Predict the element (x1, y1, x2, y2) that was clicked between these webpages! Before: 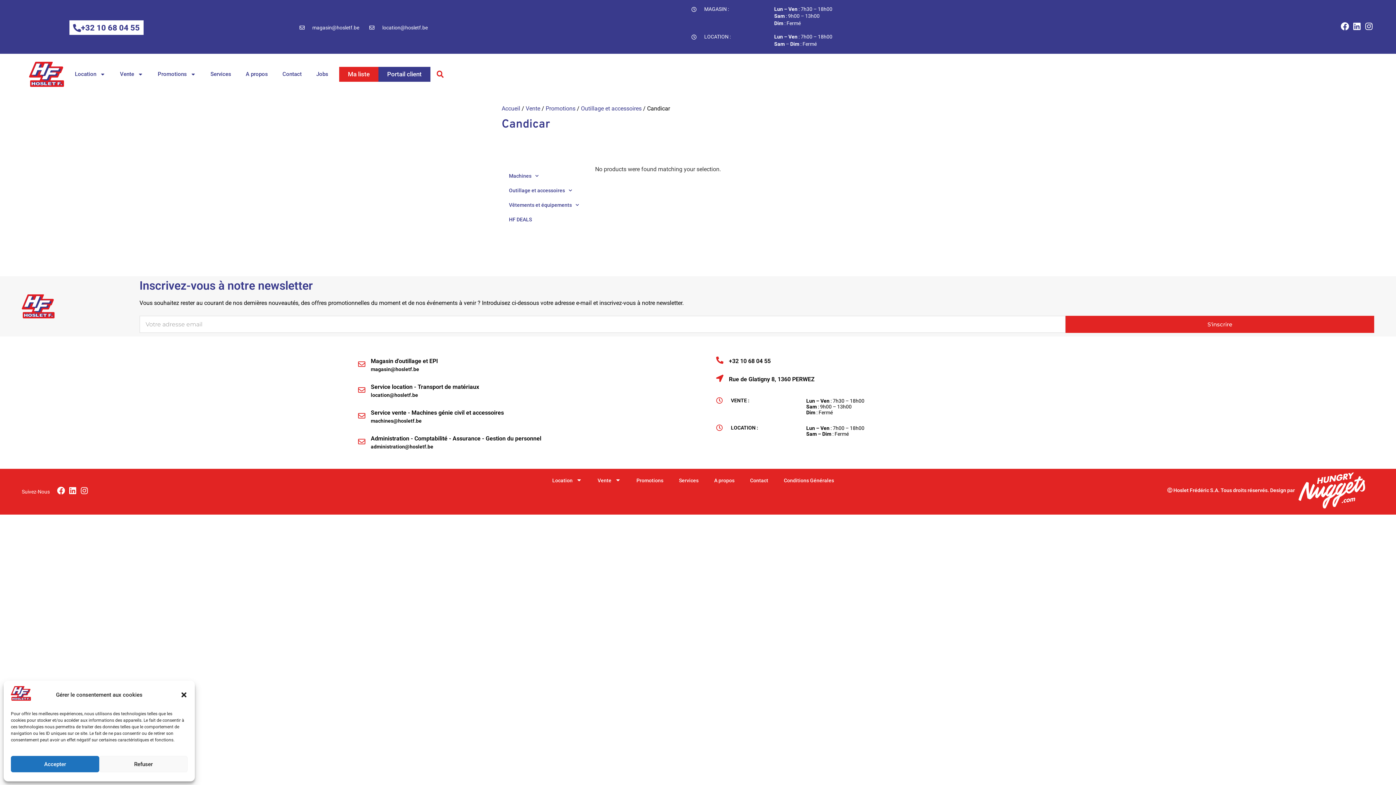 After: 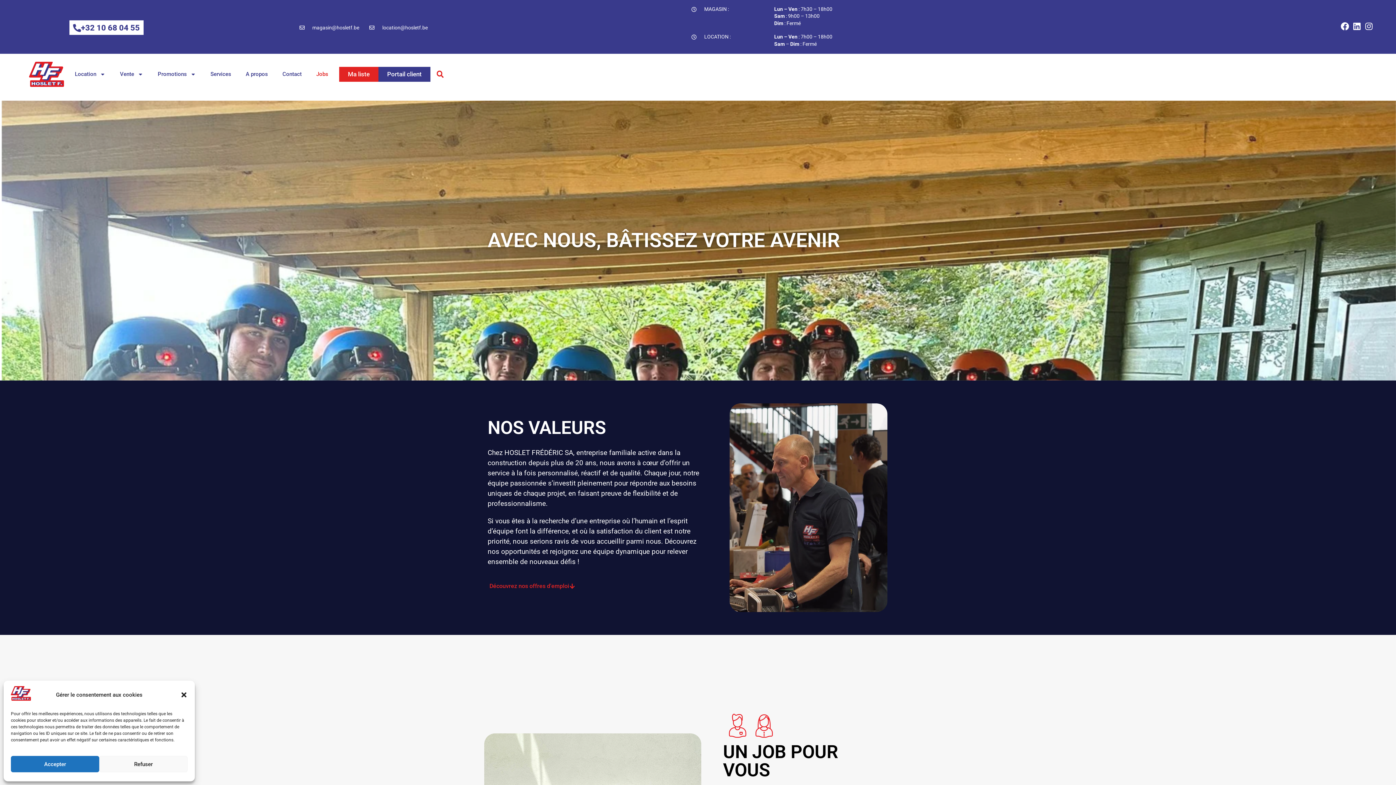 Action: bbox: (309, 70, 335, 77) label: Jobs